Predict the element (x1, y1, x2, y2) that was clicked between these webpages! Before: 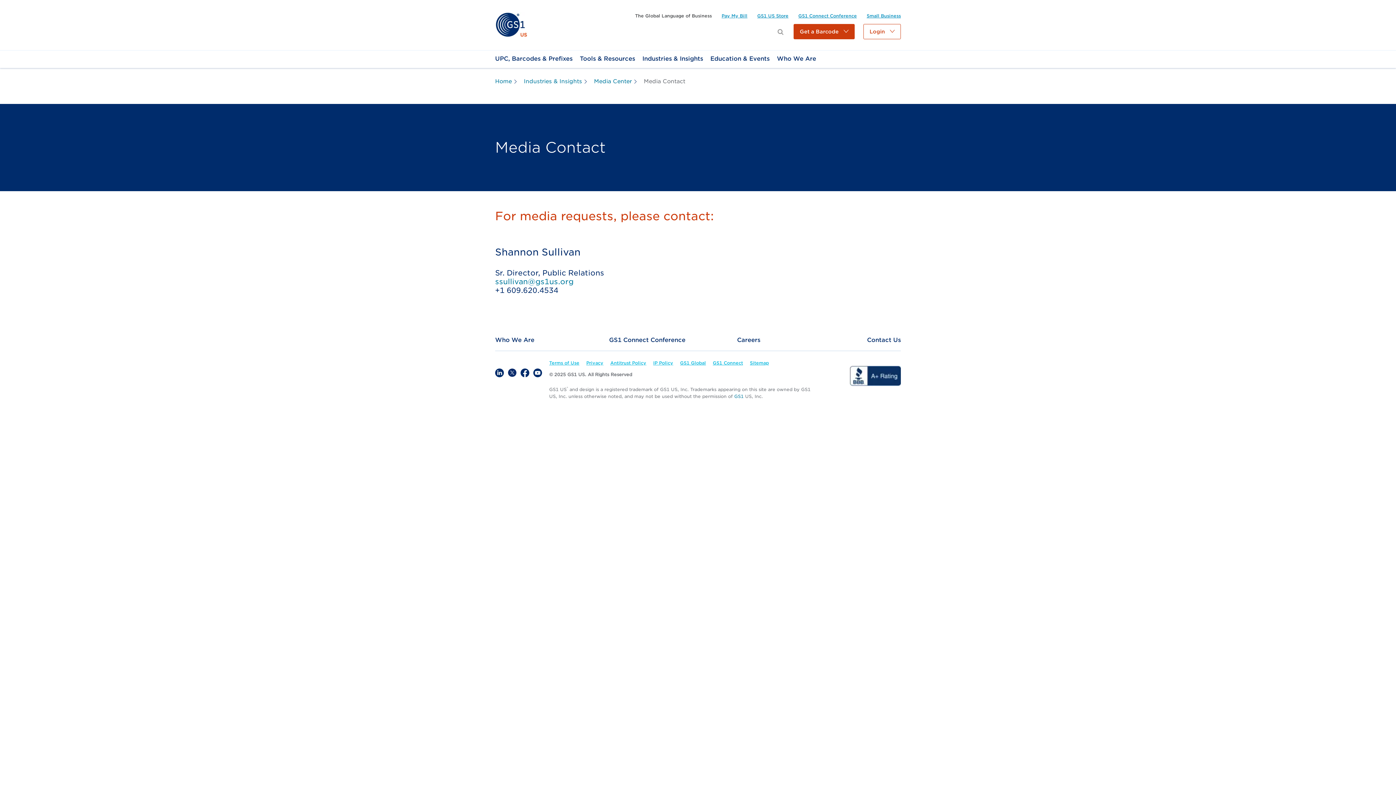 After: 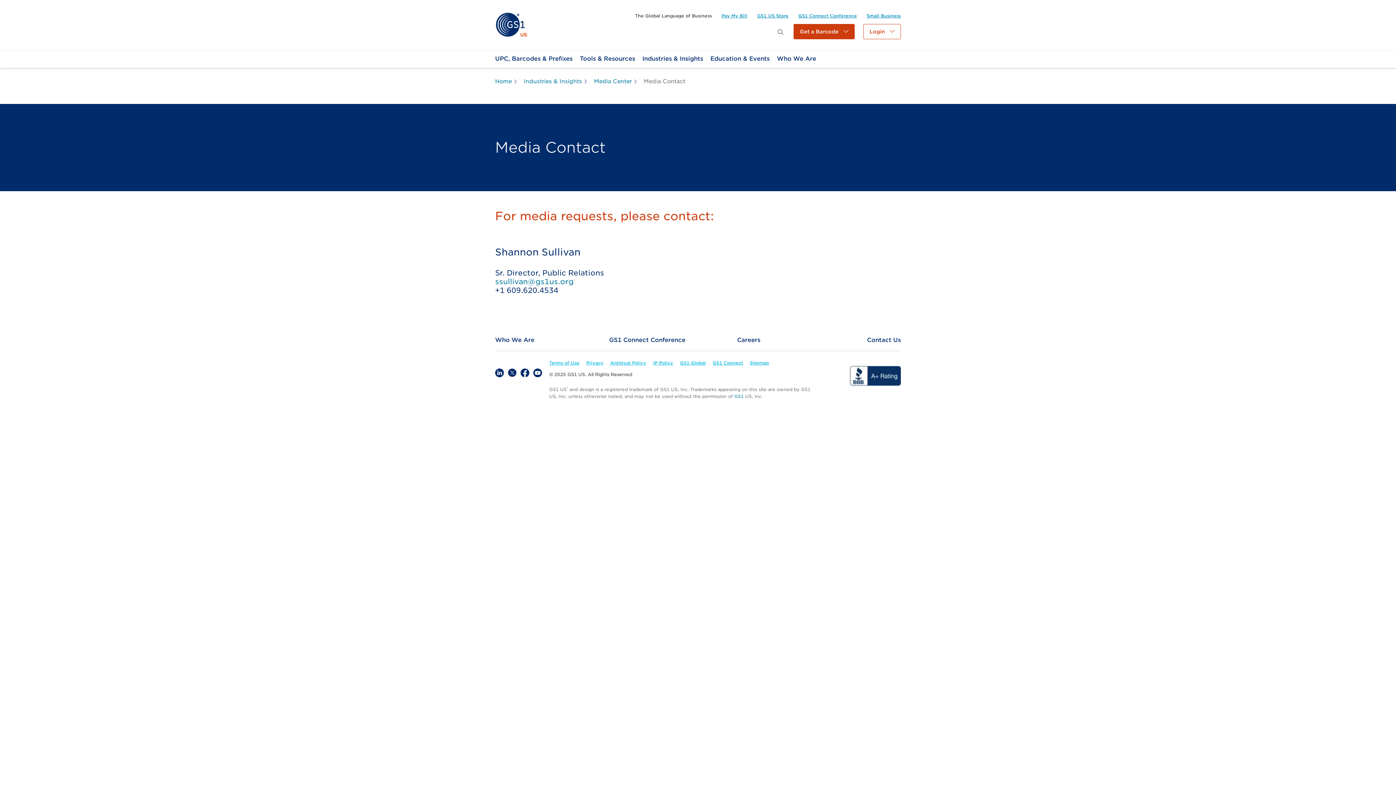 Action: label: Twitter bbox: (508, 368, 516, 377)